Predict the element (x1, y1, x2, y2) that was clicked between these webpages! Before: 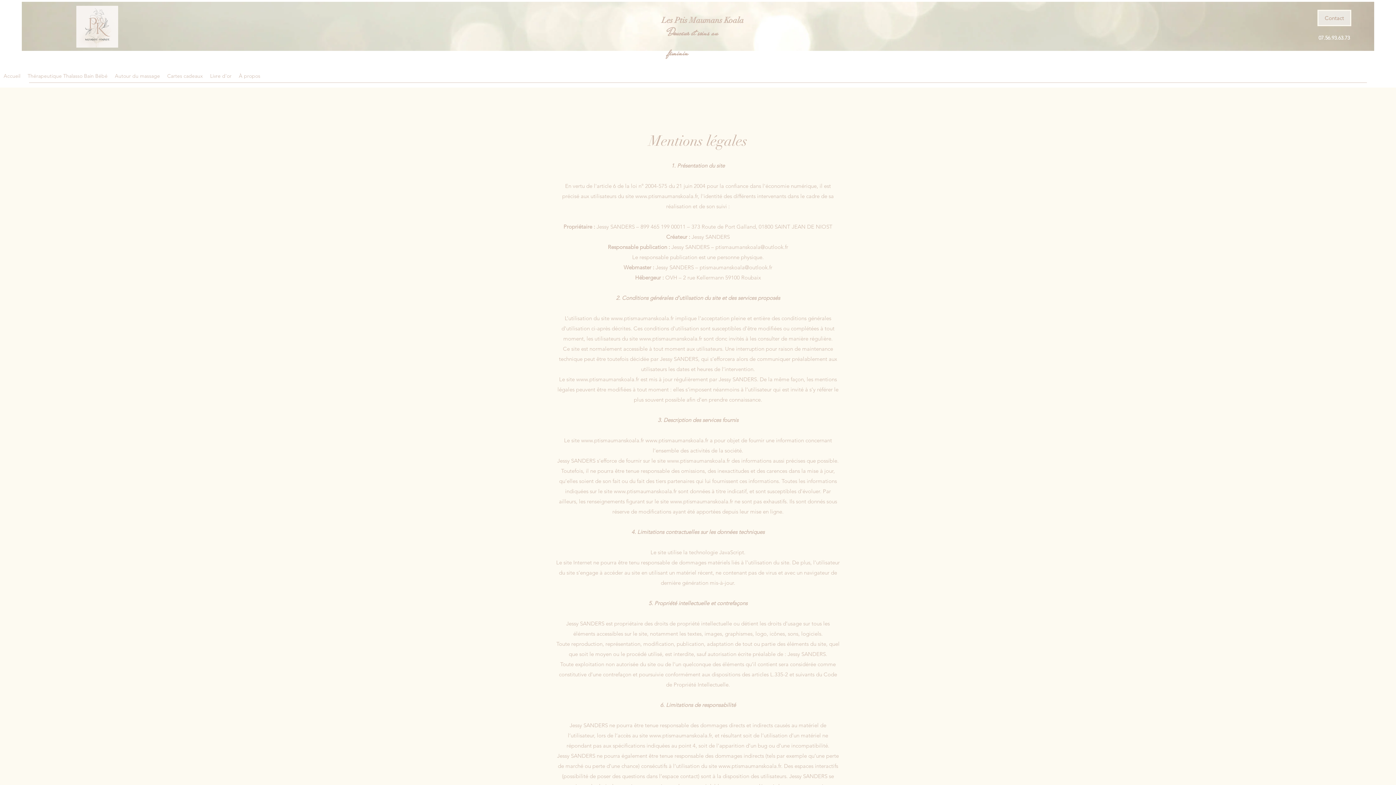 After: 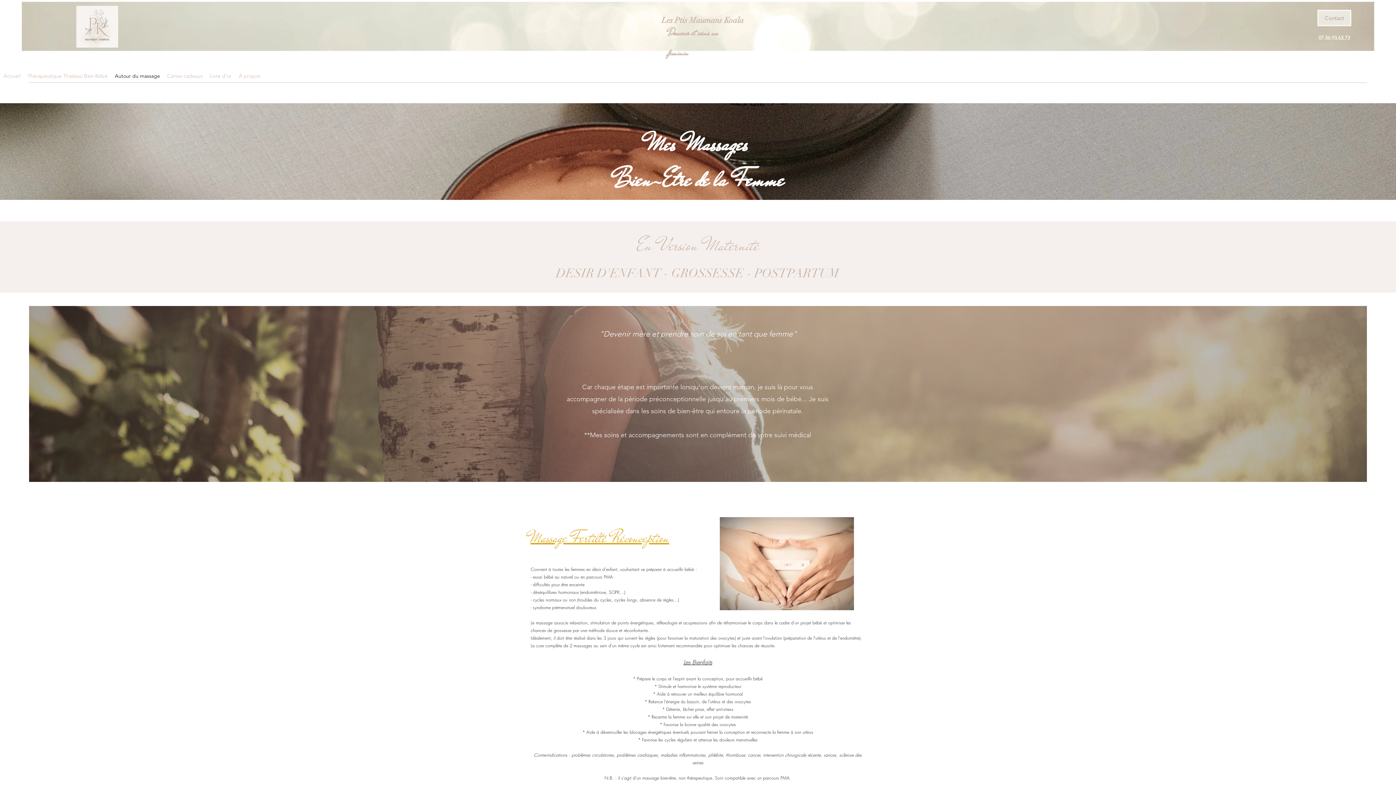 Action: label: Autour du massage bbox: (111, 71, 163, 73)